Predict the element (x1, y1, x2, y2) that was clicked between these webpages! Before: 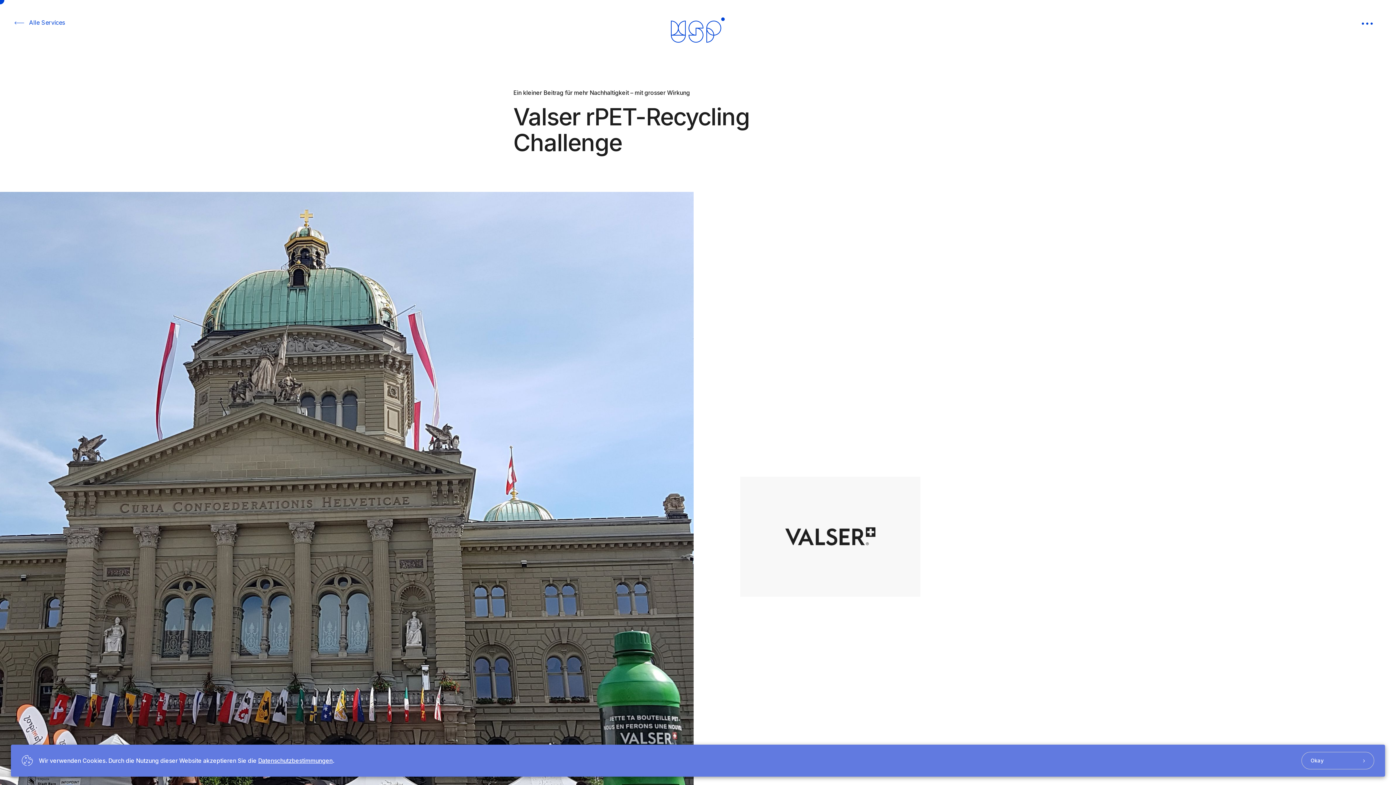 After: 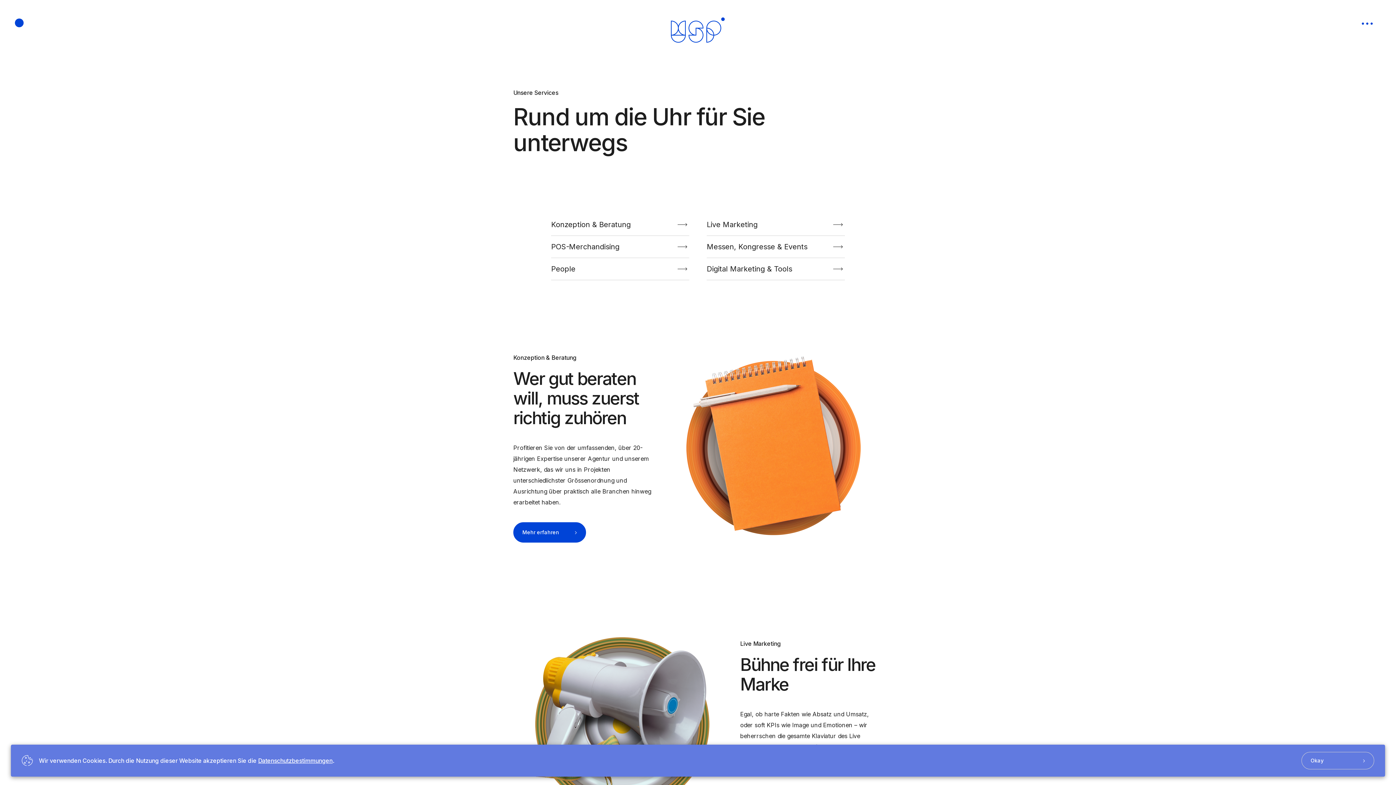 Action: bbox: (14, 18, 65, 26) label:  Alle Services